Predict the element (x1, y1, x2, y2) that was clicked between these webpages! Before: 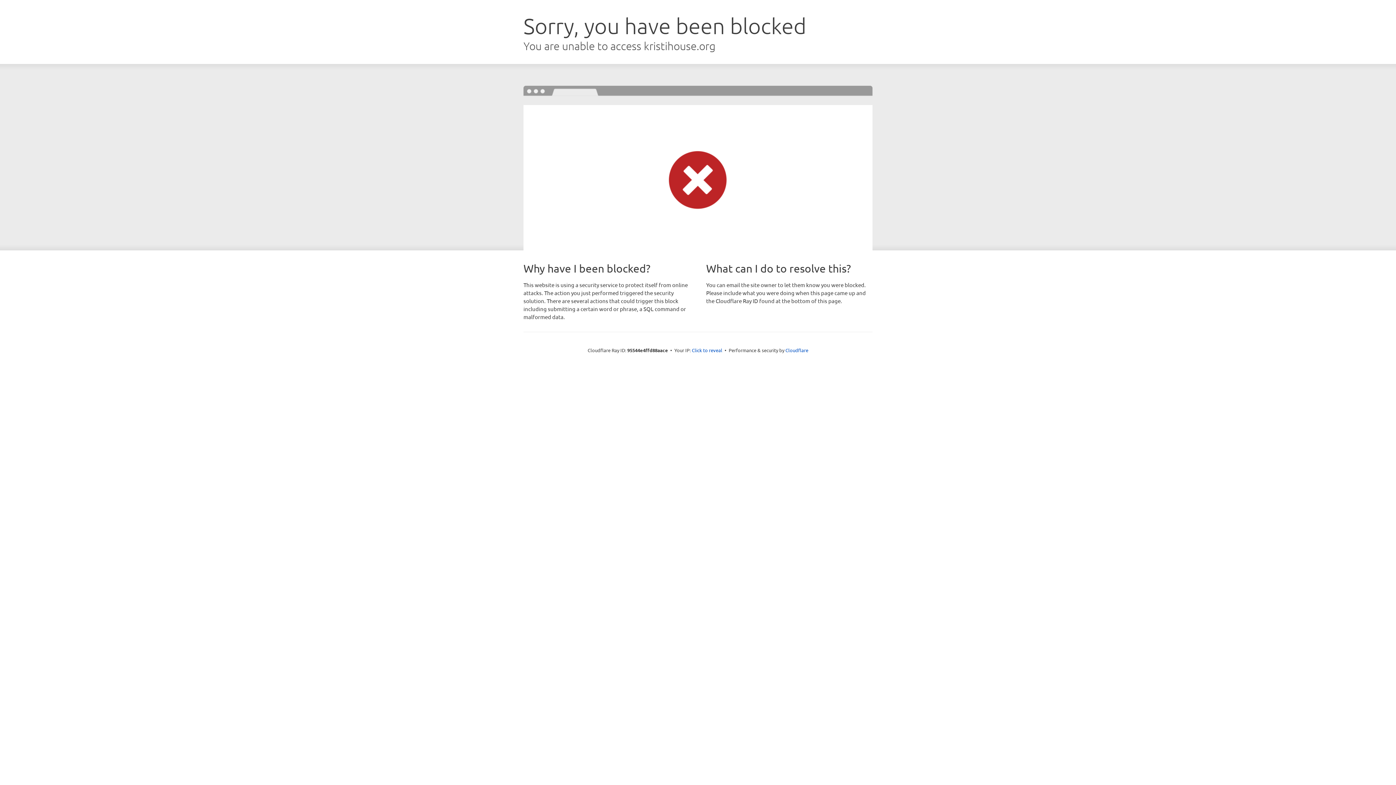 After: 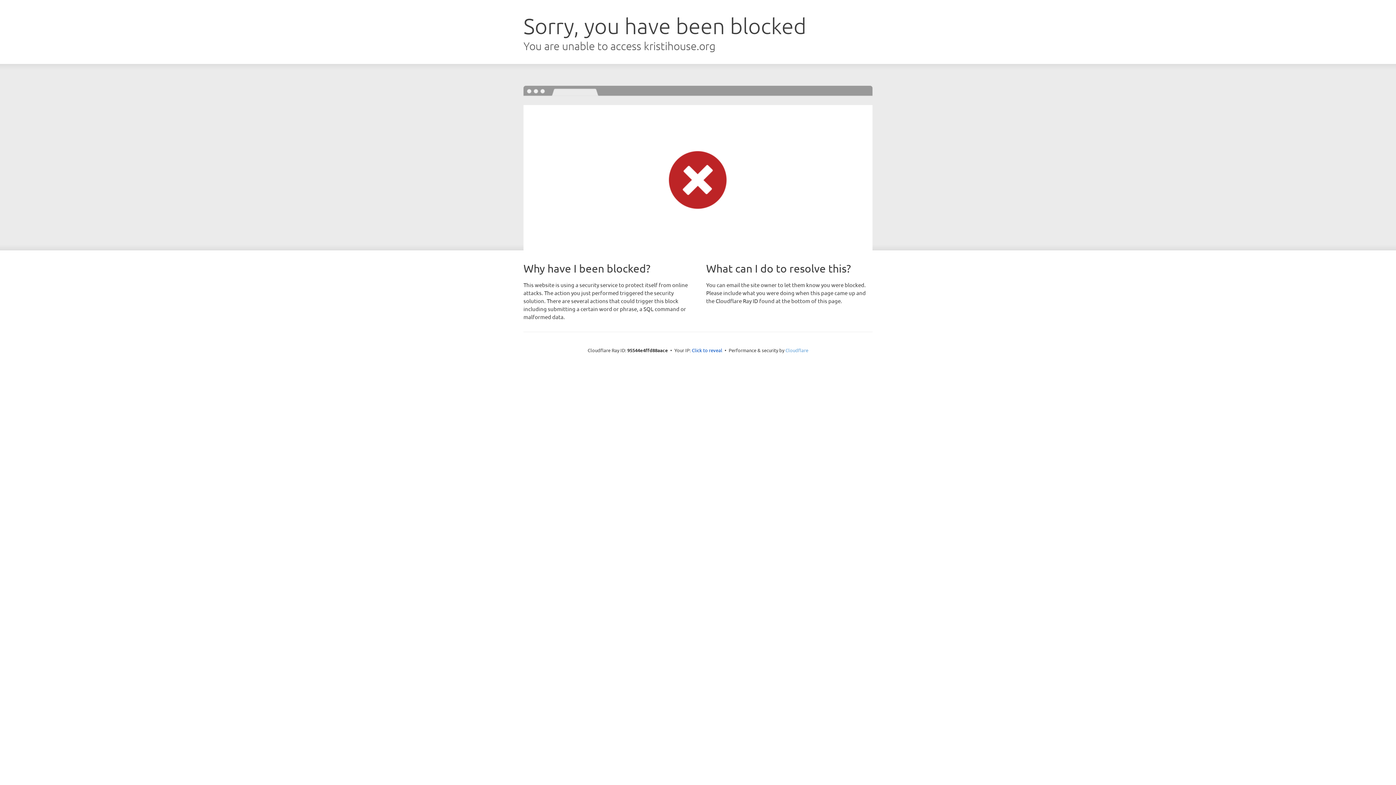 Action: label: Cloudflare bbox: (785, 347, 808, 353)